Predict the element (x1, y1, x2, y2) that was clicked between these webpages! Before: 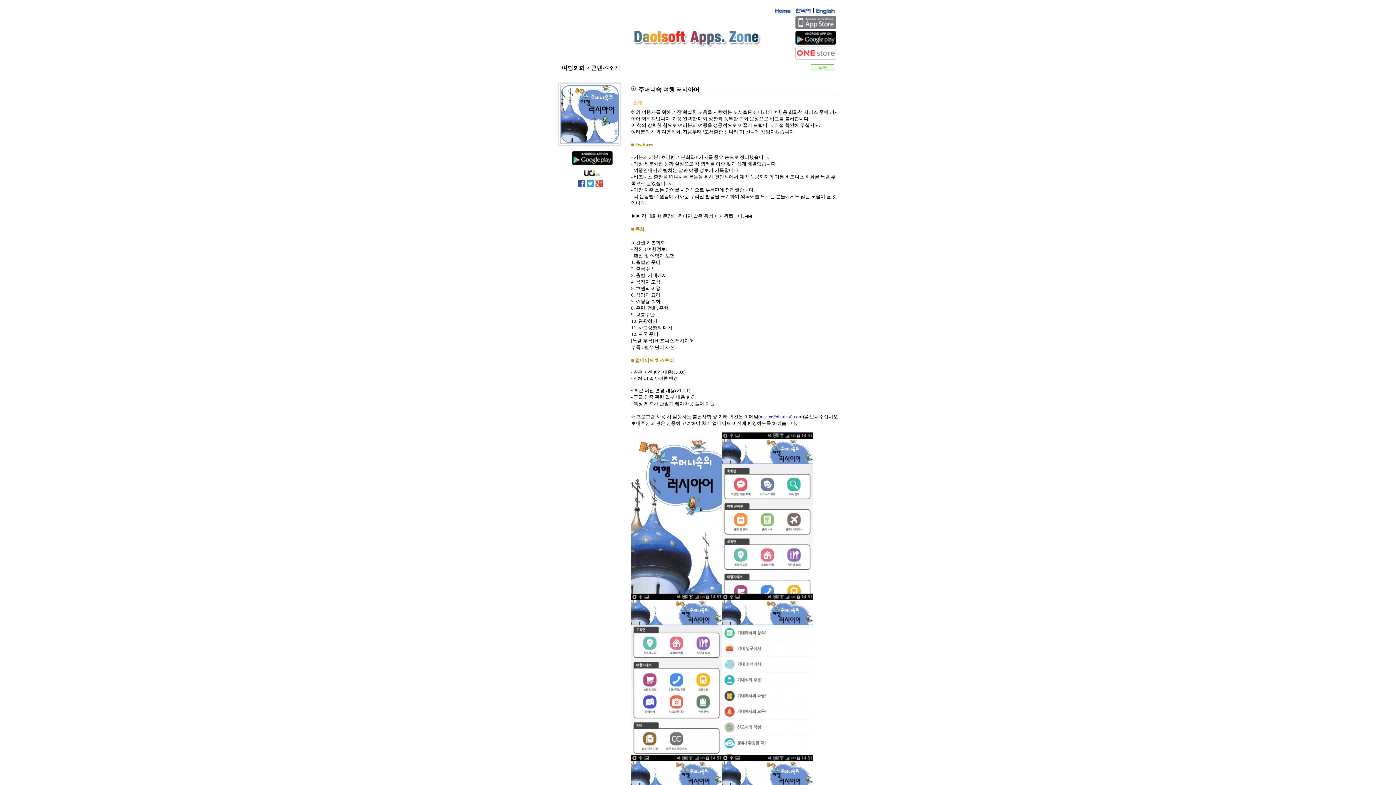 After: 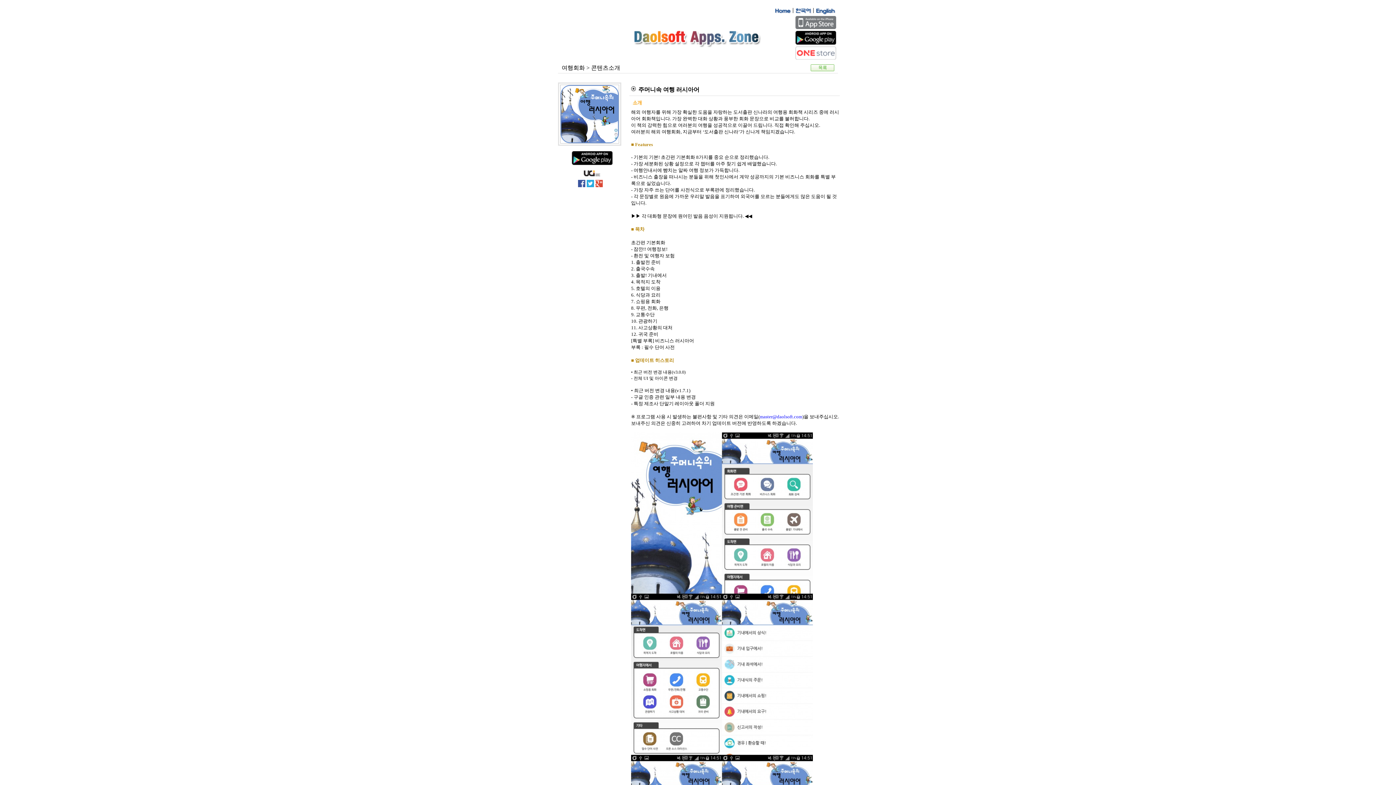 Action: bbox: (578, 180, 585, 186)